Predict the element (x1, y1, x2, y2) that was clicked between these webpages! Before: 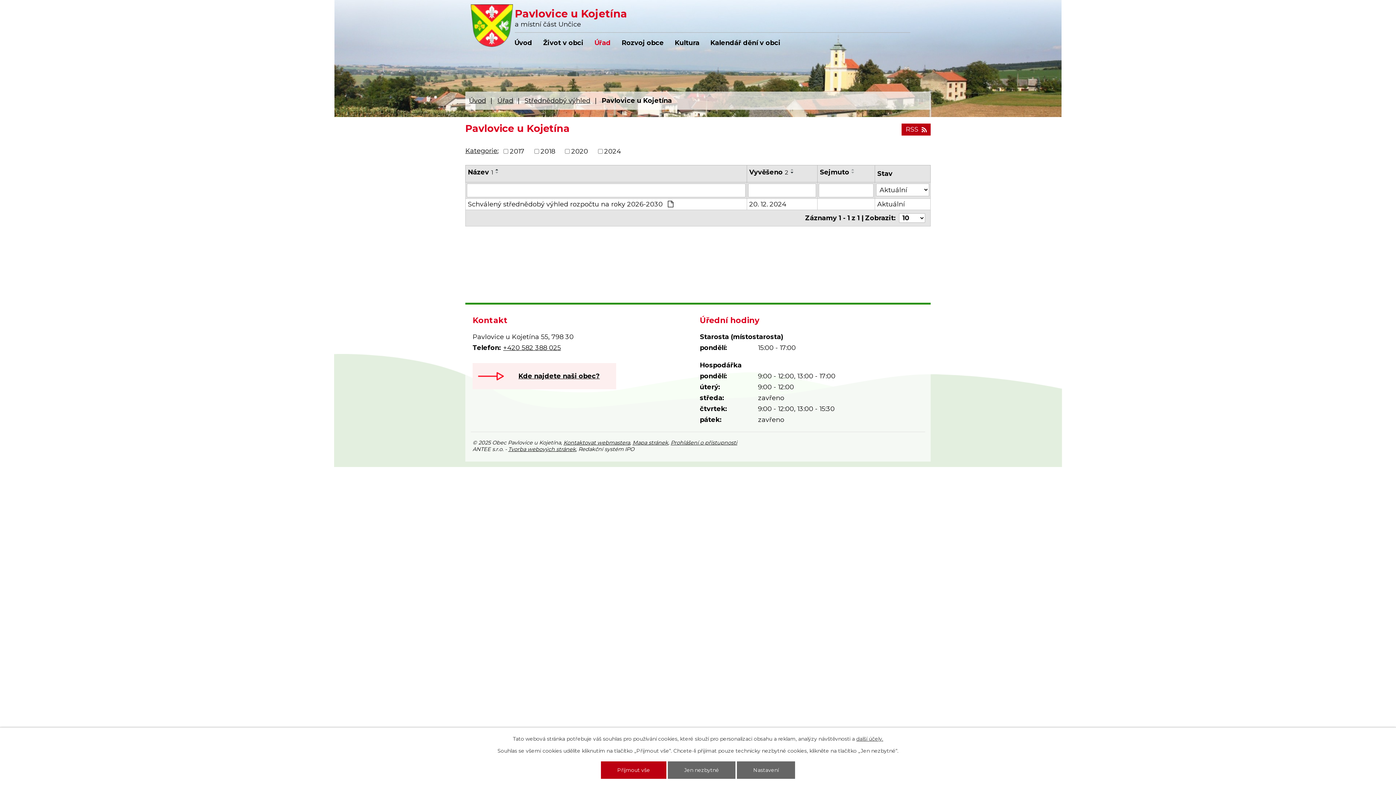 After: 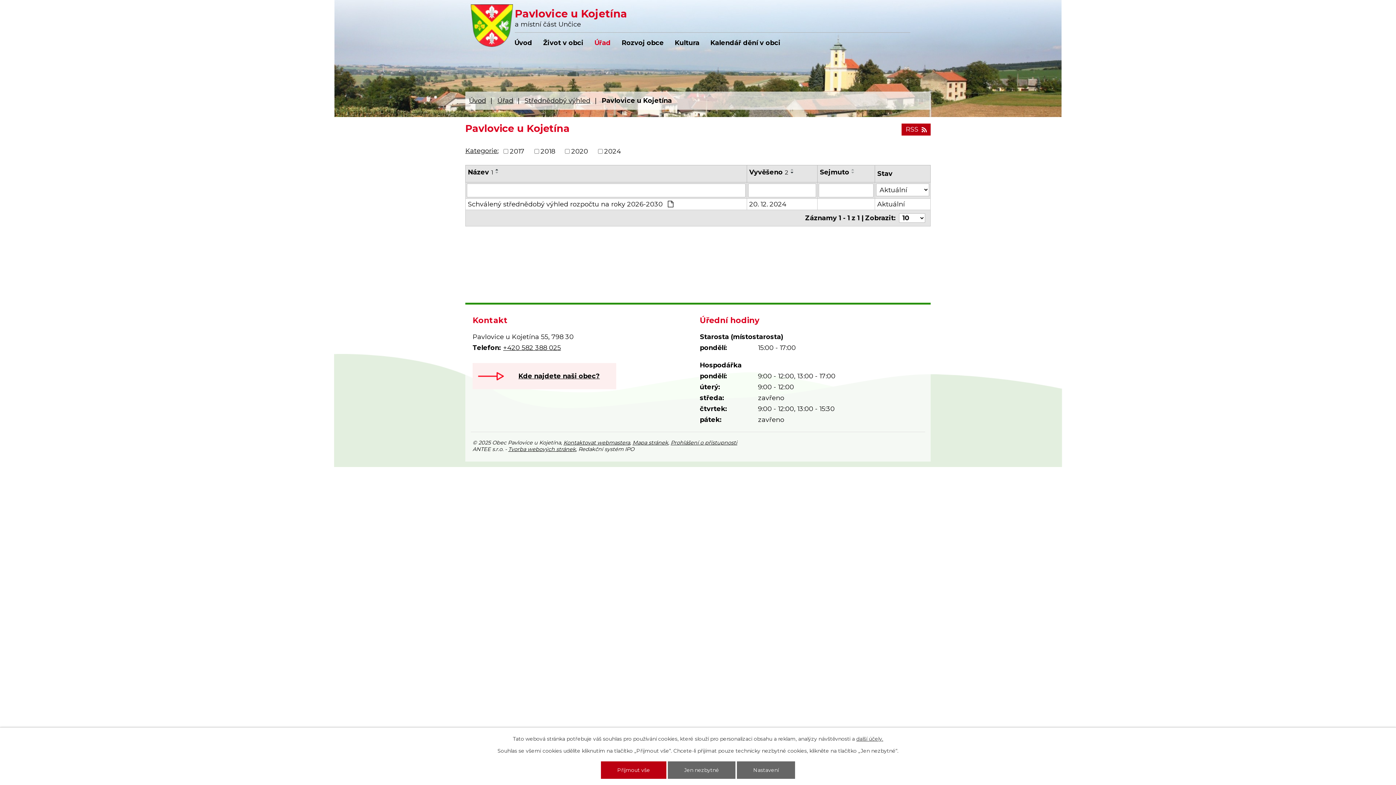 Action: bbox: (465, 146, 498, 154) label: Kategorie: